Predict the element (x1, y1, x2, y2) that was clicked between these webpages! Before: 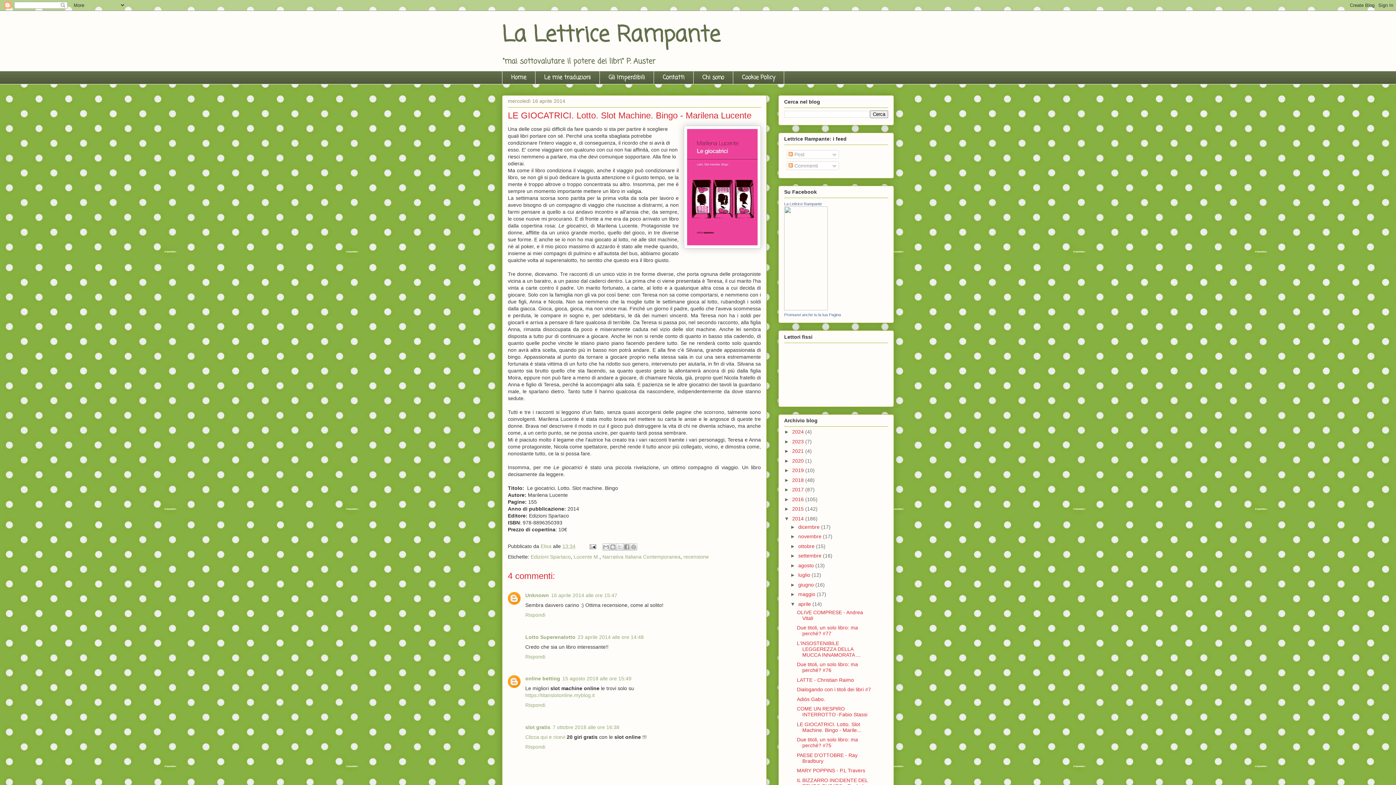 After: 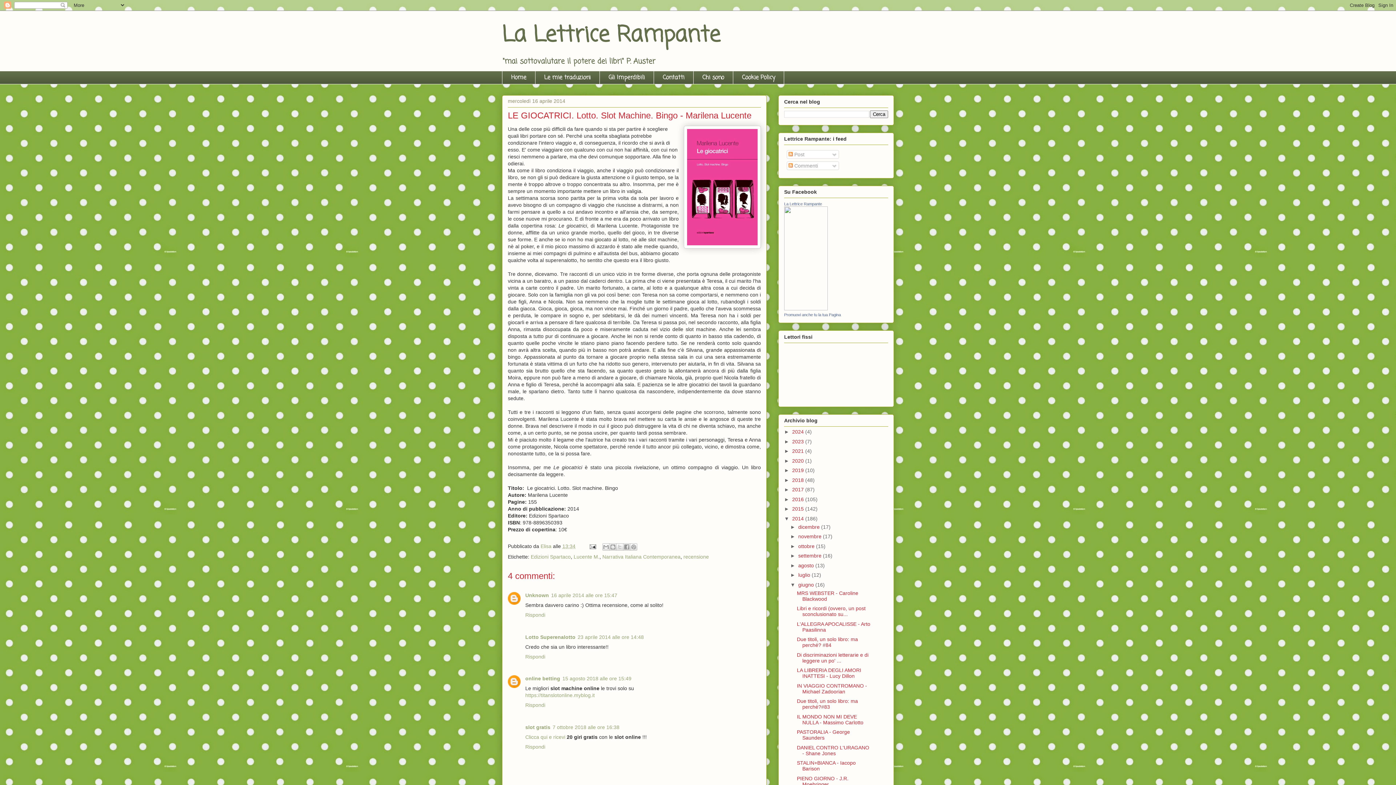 Action: label: ►   bbox: (790, 582, 798, 587)